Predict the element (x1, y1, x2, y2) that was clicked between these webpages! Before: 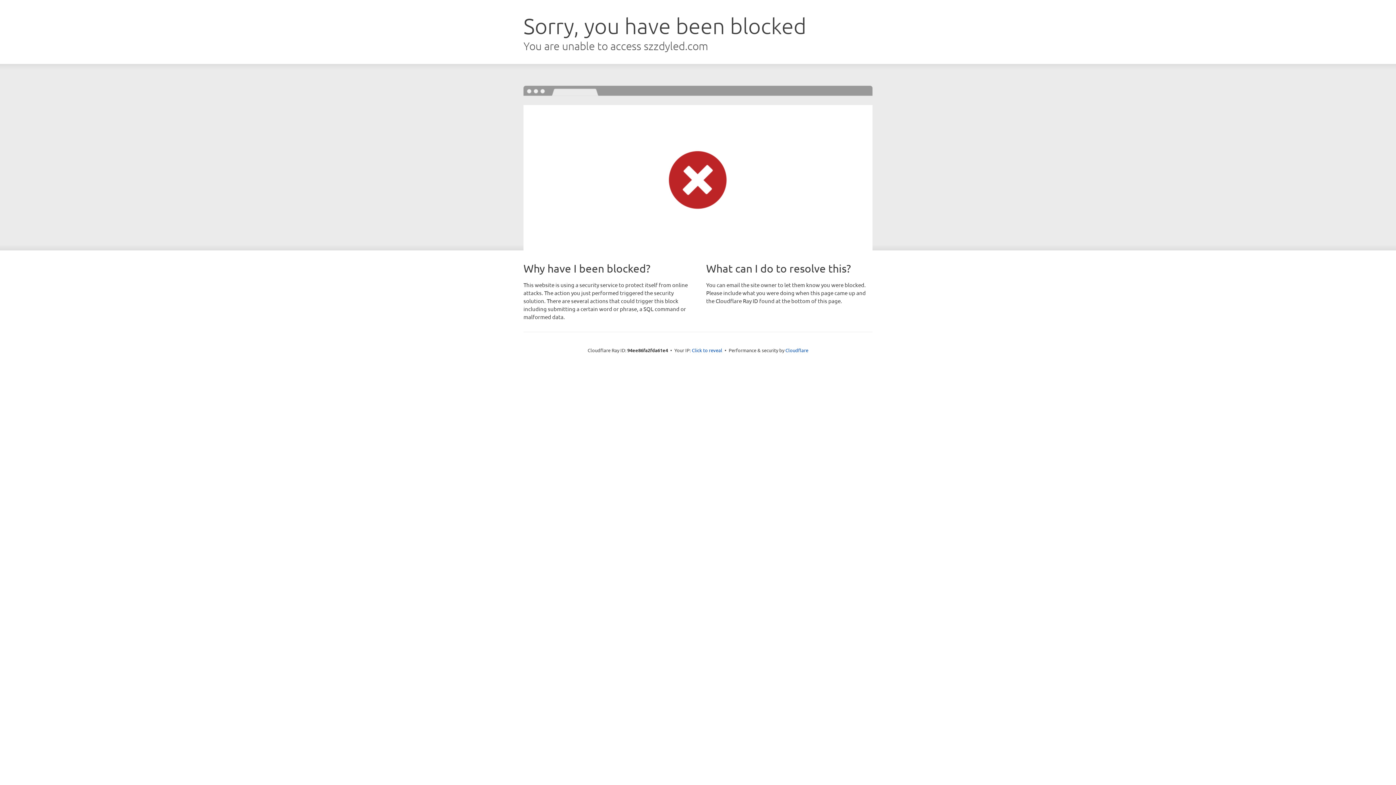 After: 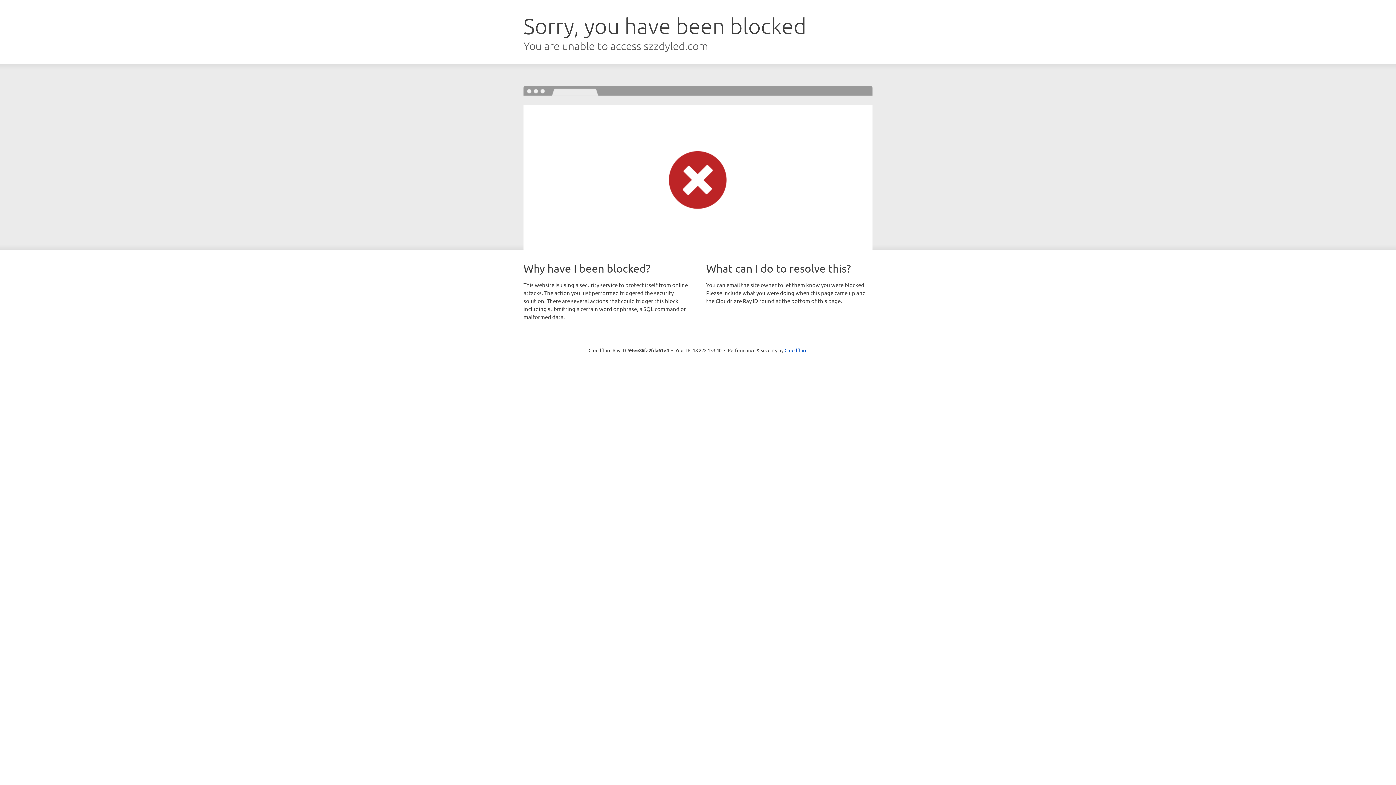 Action: label: Click to reveal bbox: (692, 346, 722, 353)